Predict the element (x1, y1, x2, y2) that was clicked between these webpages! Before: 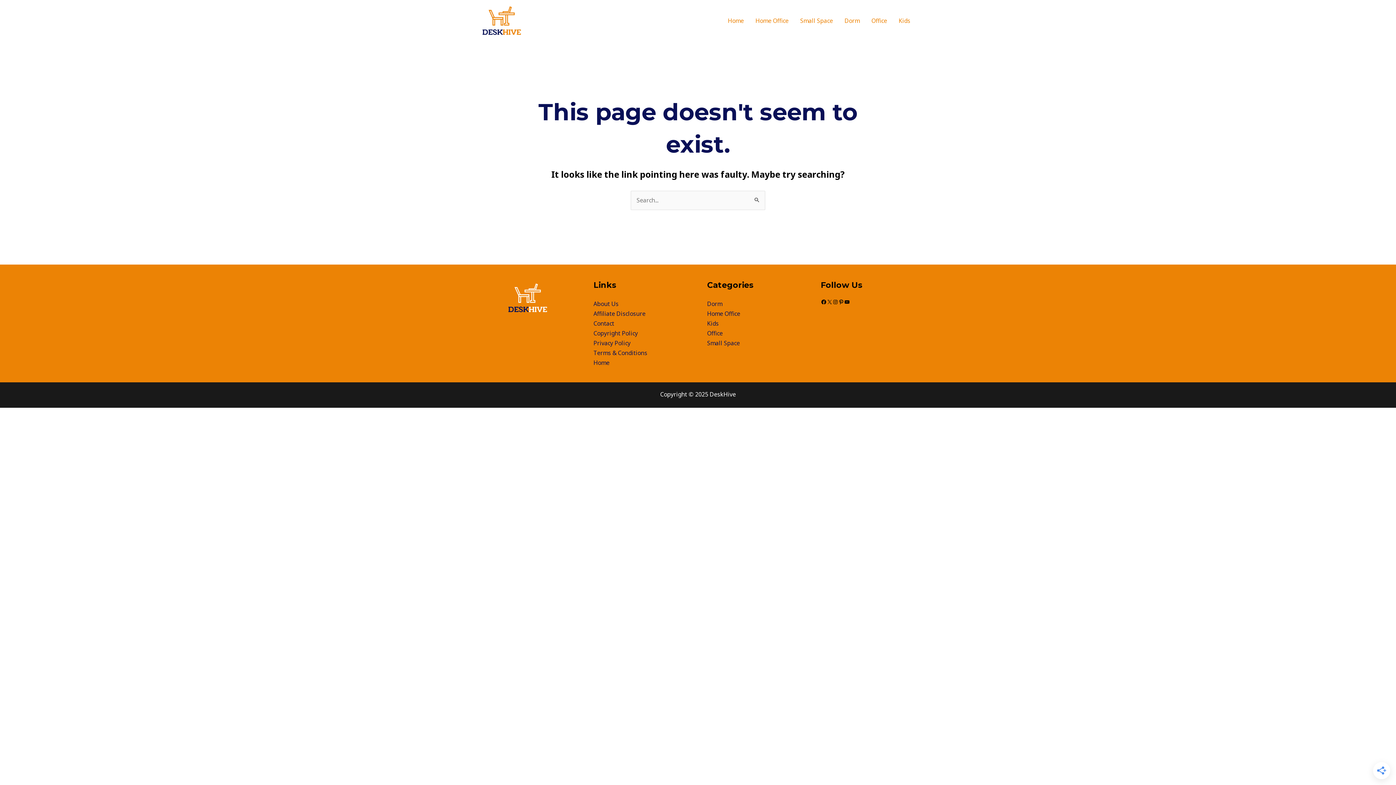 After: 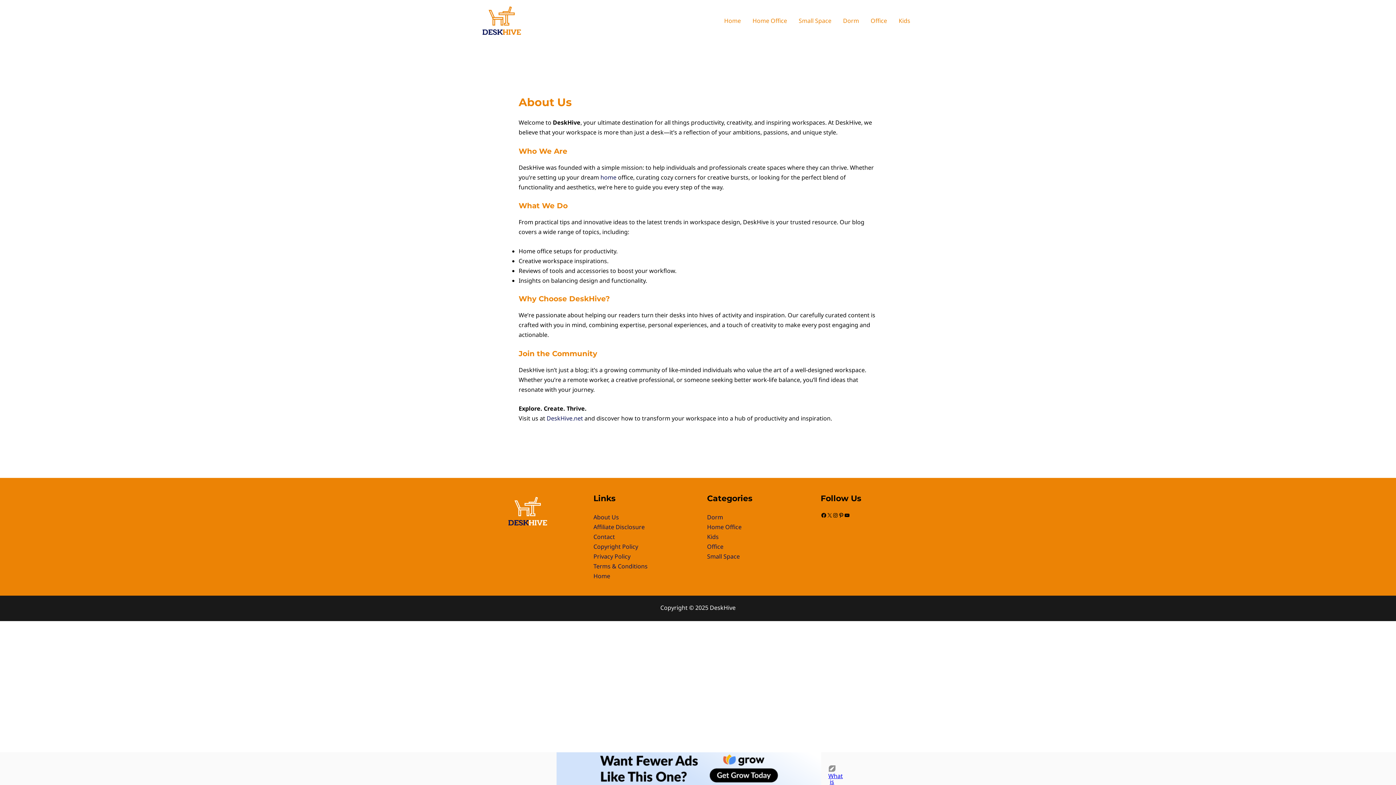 Action: label: About Us bbox: (593, 299, 618, 307)